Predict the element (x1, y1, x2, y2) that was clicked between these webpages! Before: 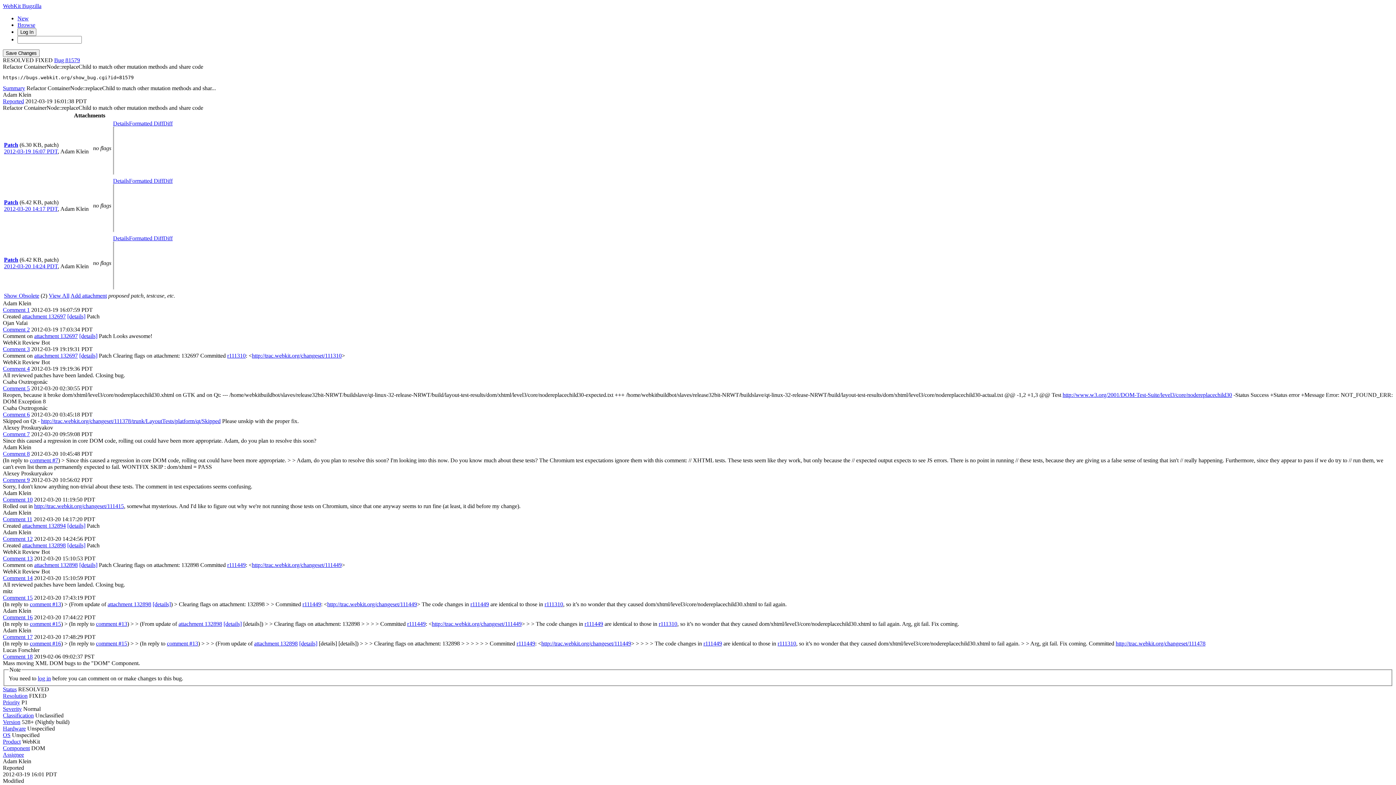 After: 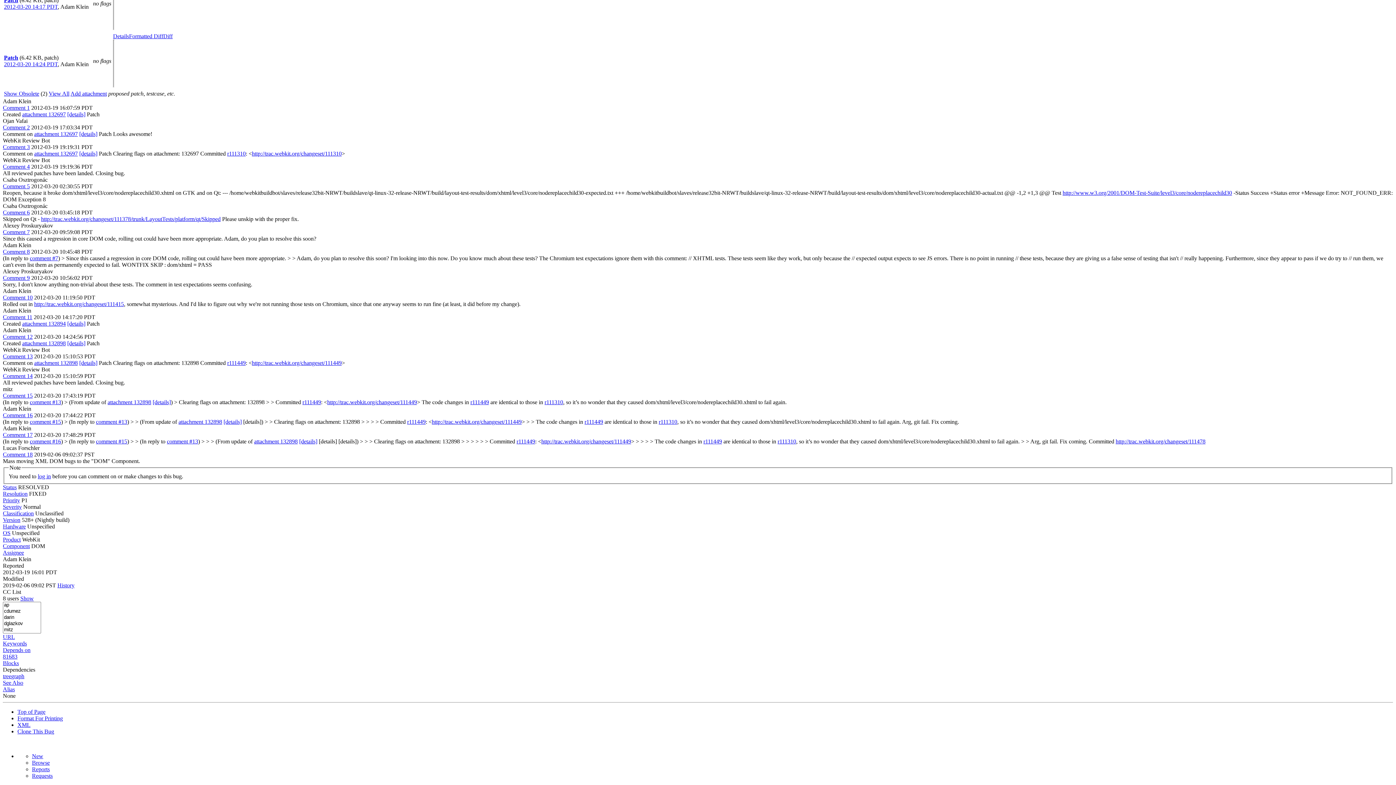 Action: label: Comment 5 bbox: (2, 385, 29, 391)